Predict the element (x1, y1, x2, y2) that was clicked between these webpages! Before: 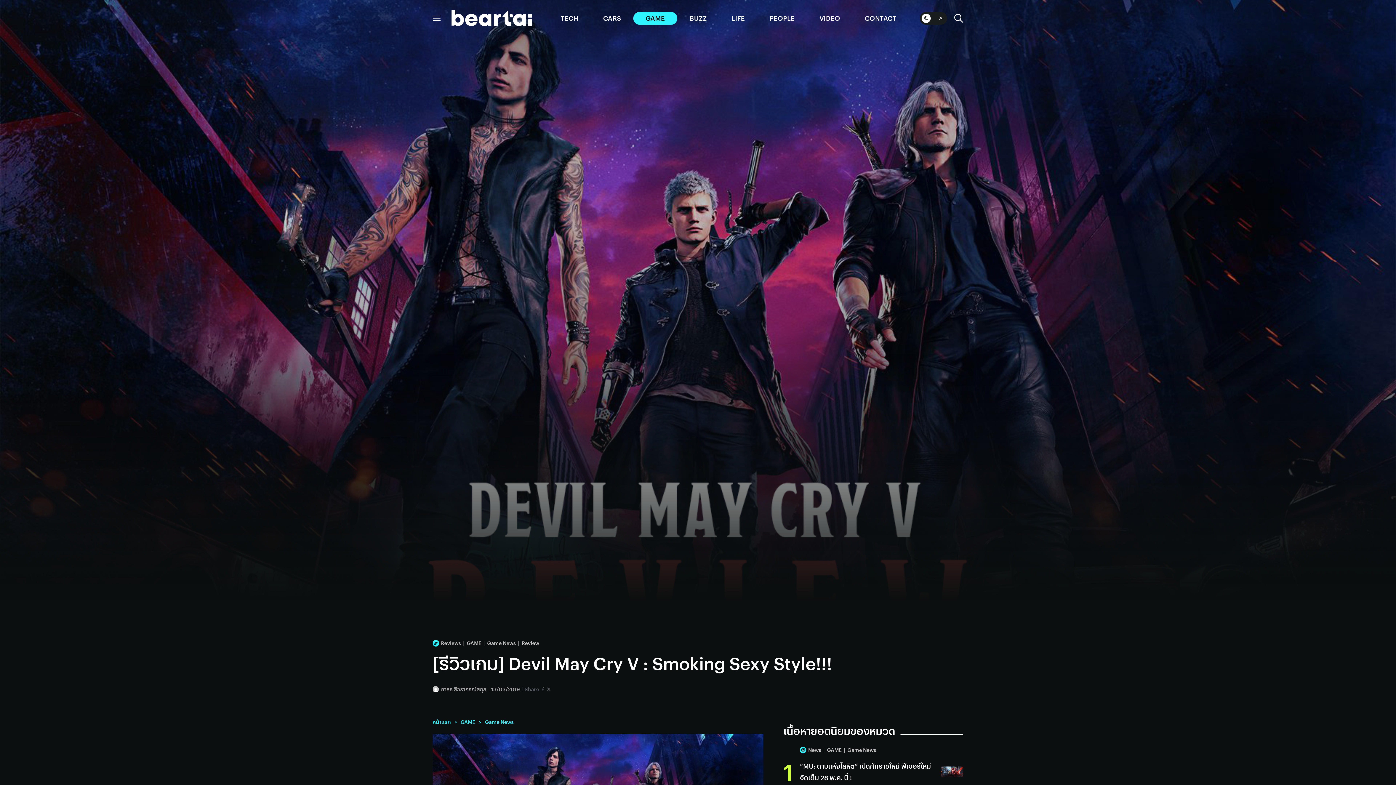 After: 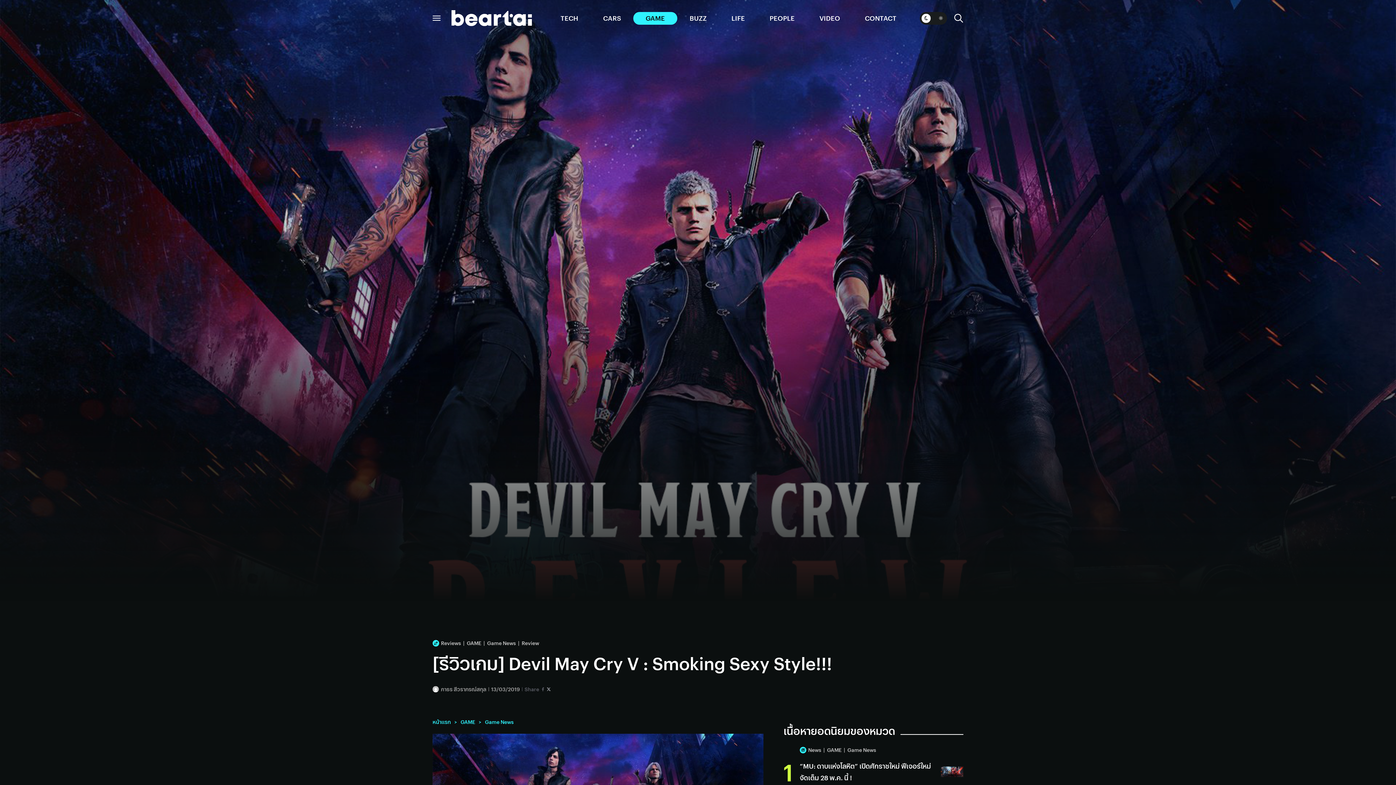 Action: bbox: (546, 687, 550, 691) label: Tweet